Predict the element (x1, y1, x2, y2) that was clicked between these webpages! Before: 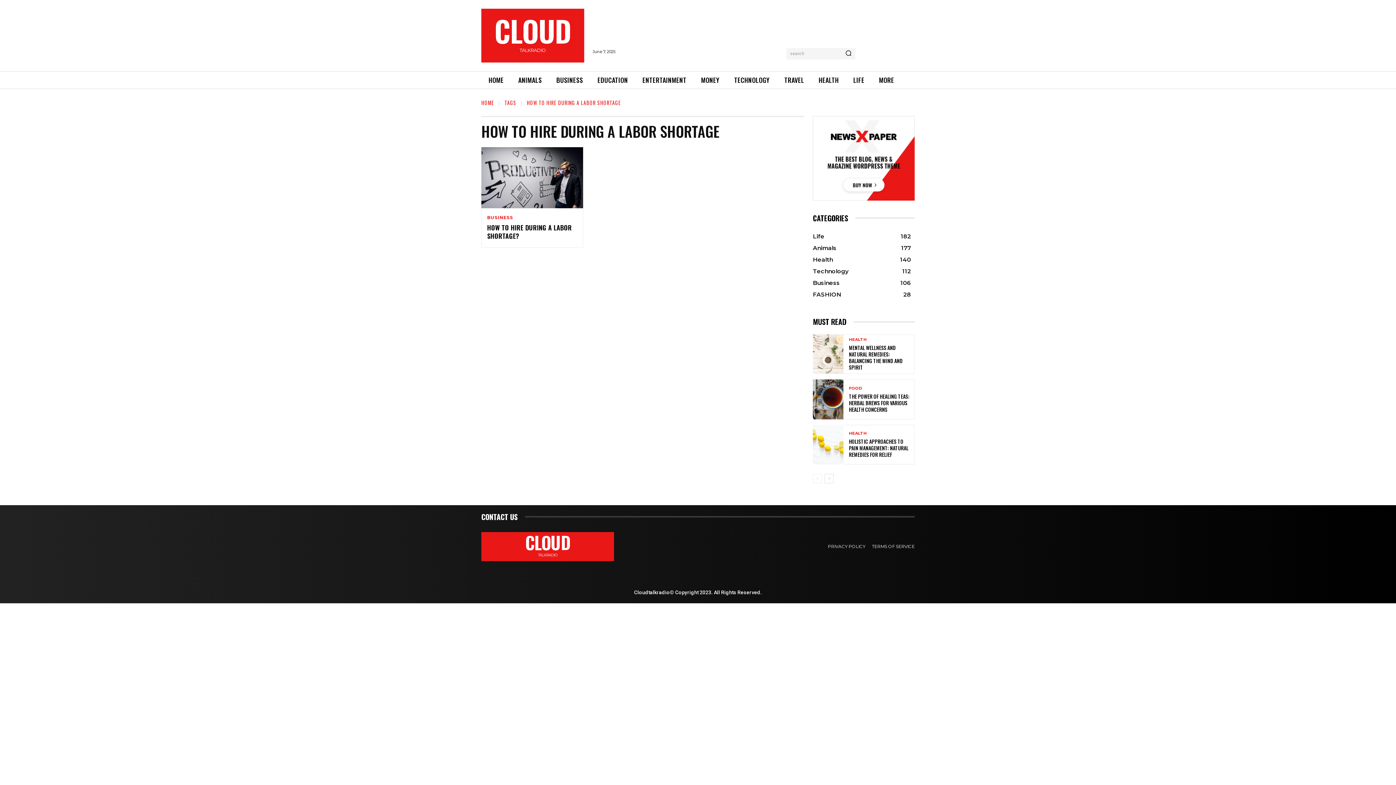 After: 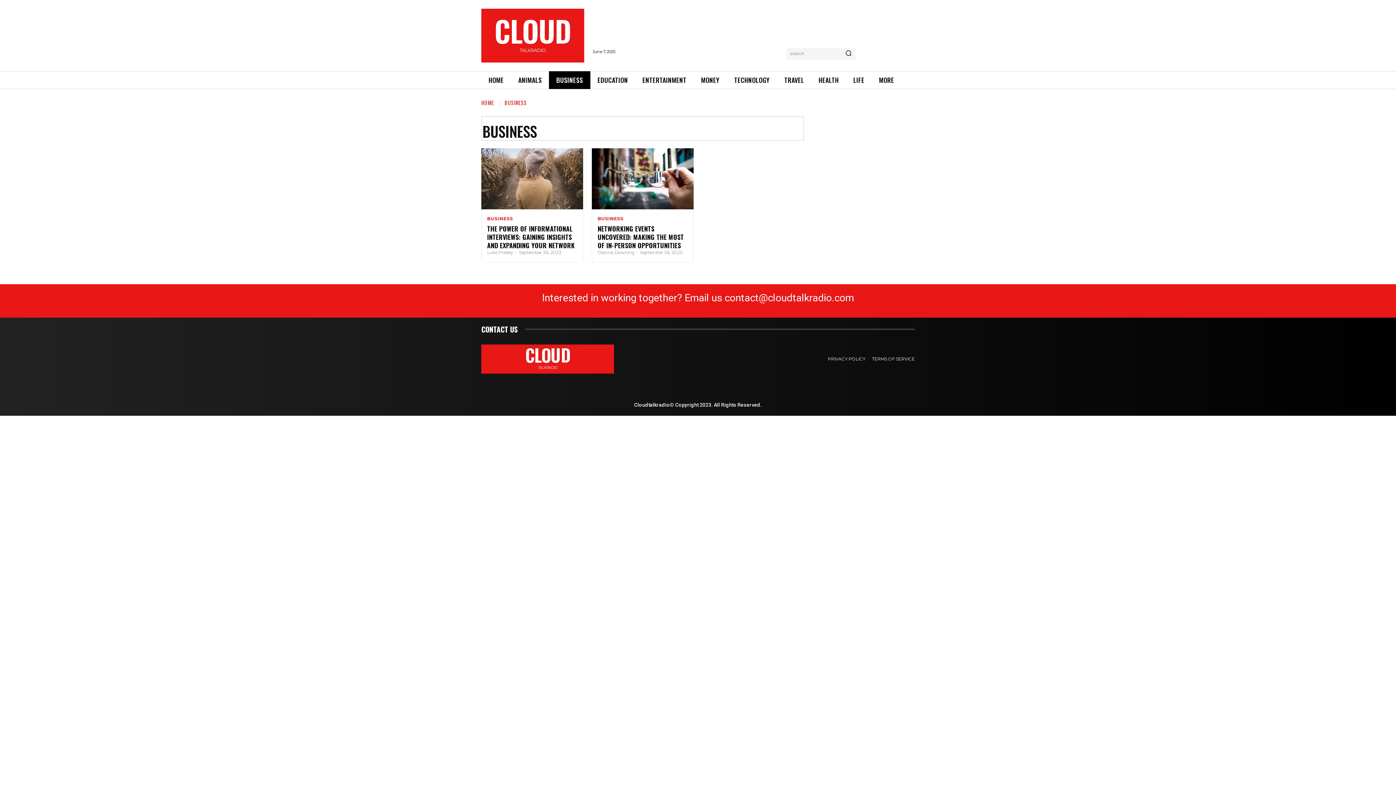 Action: label: Business
106 bbox: (813, 279, 840, 286)